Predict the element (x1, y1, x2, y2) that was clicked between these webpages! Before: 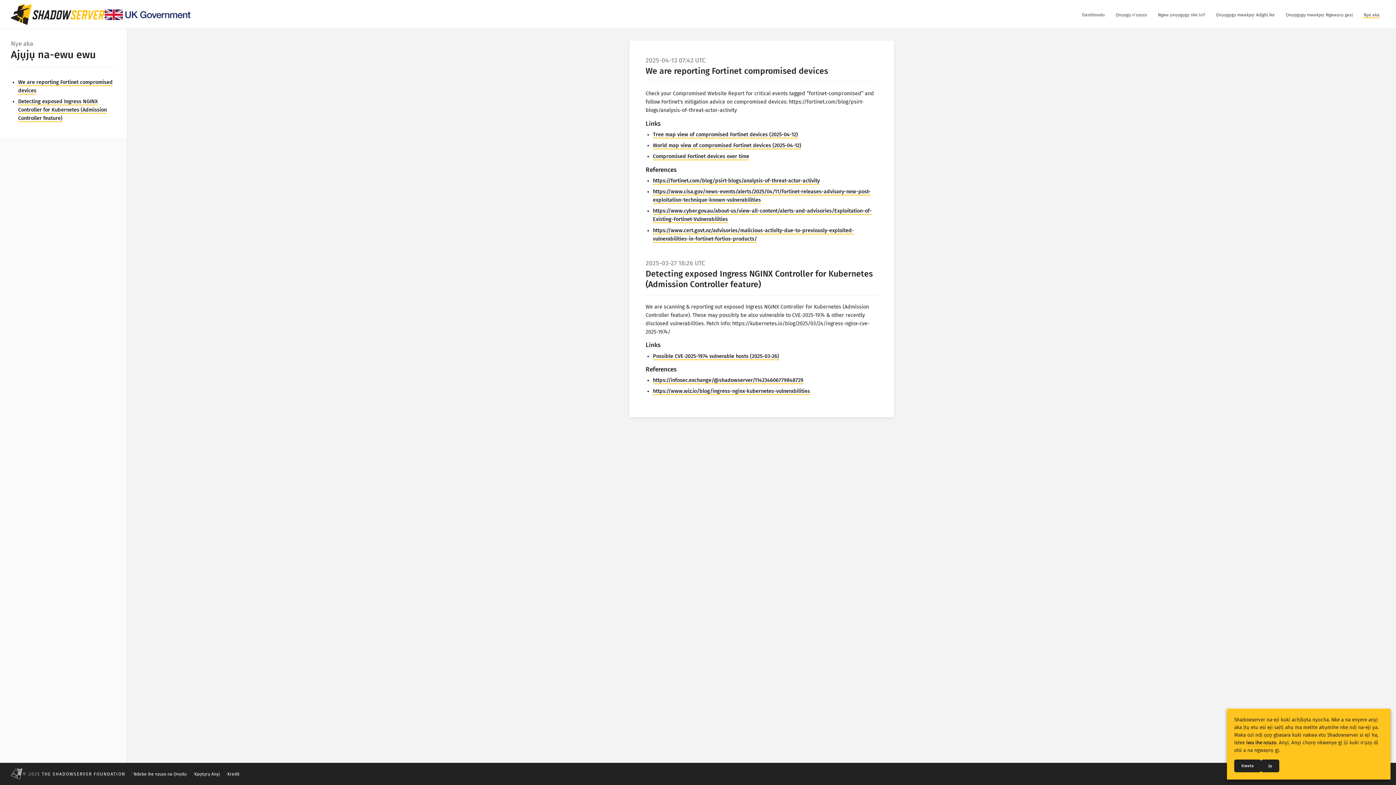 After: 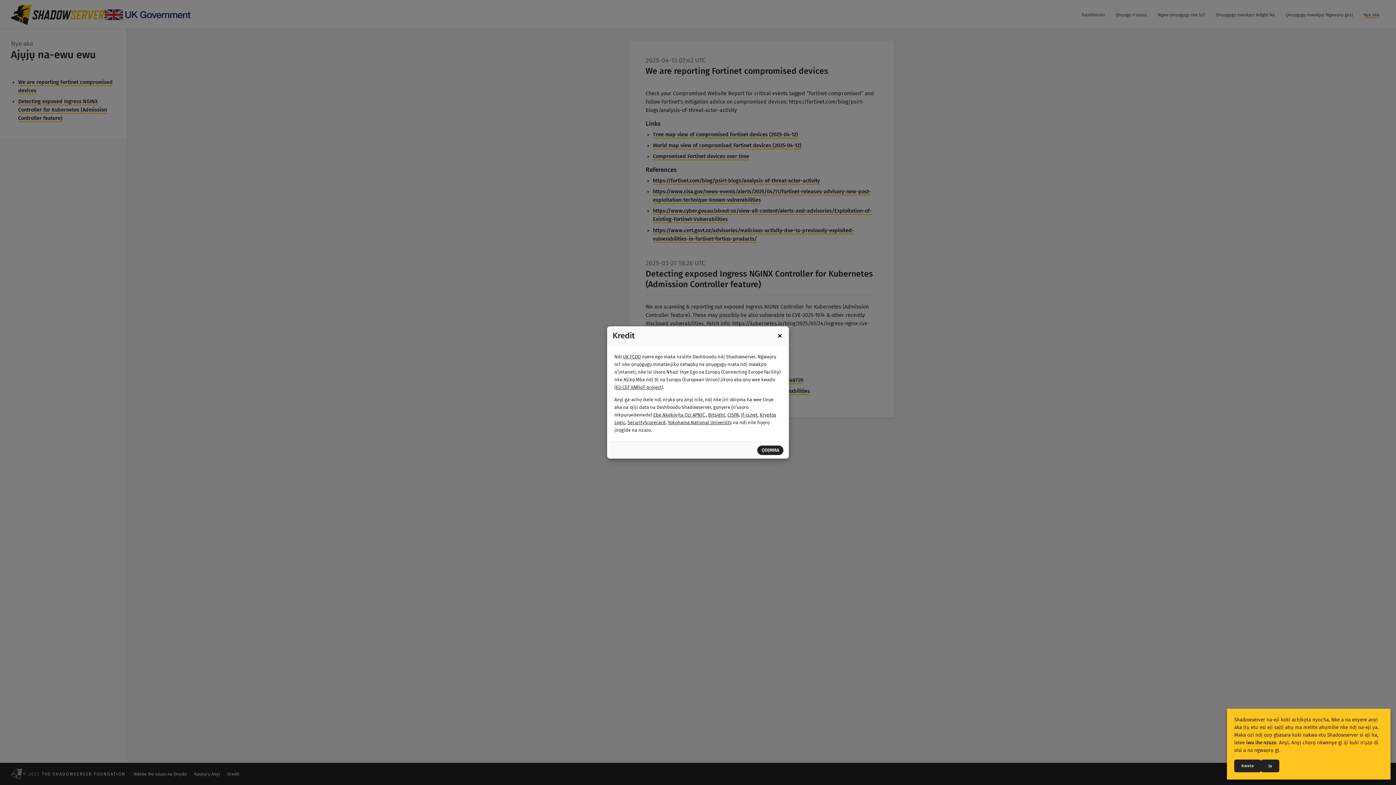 Action: label: Kredit bbox: (227, 771, 239, 776)